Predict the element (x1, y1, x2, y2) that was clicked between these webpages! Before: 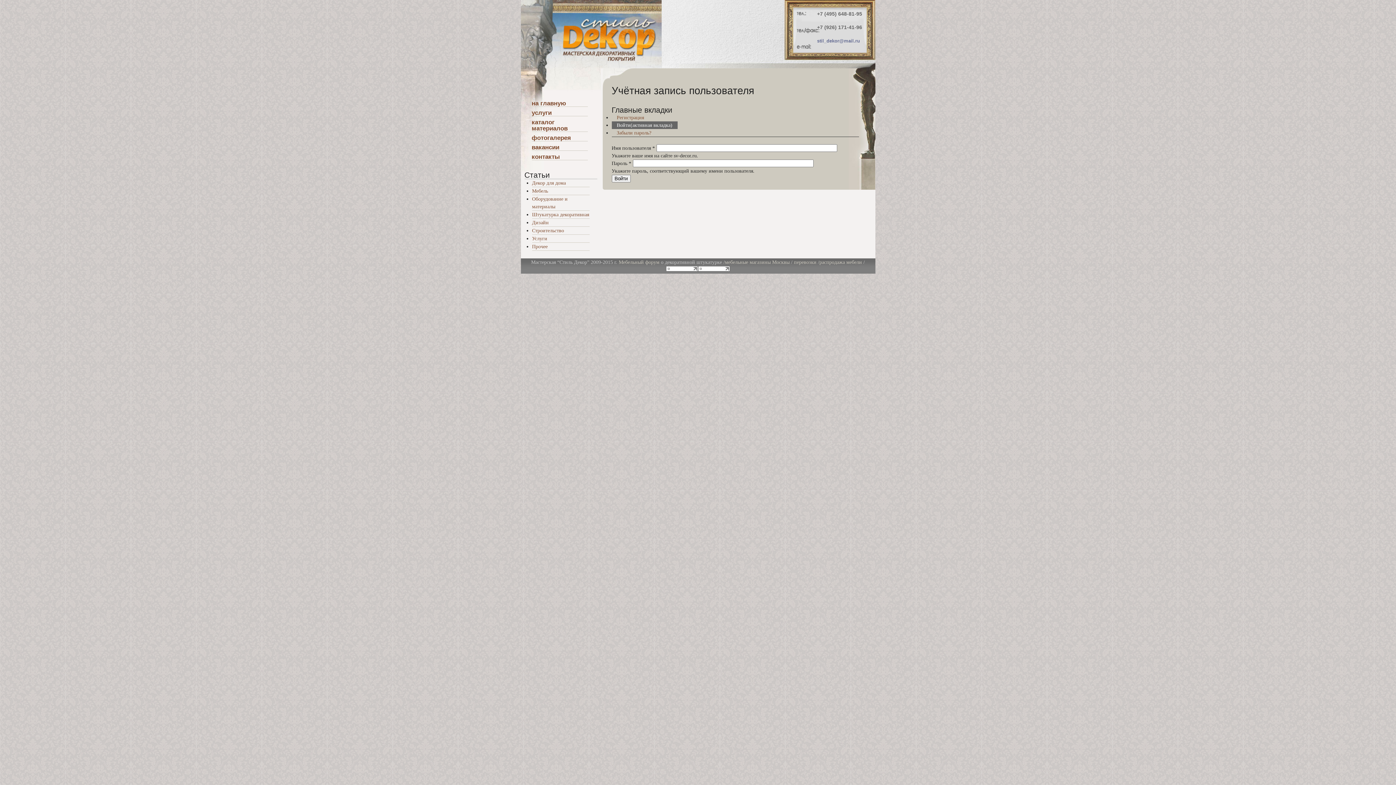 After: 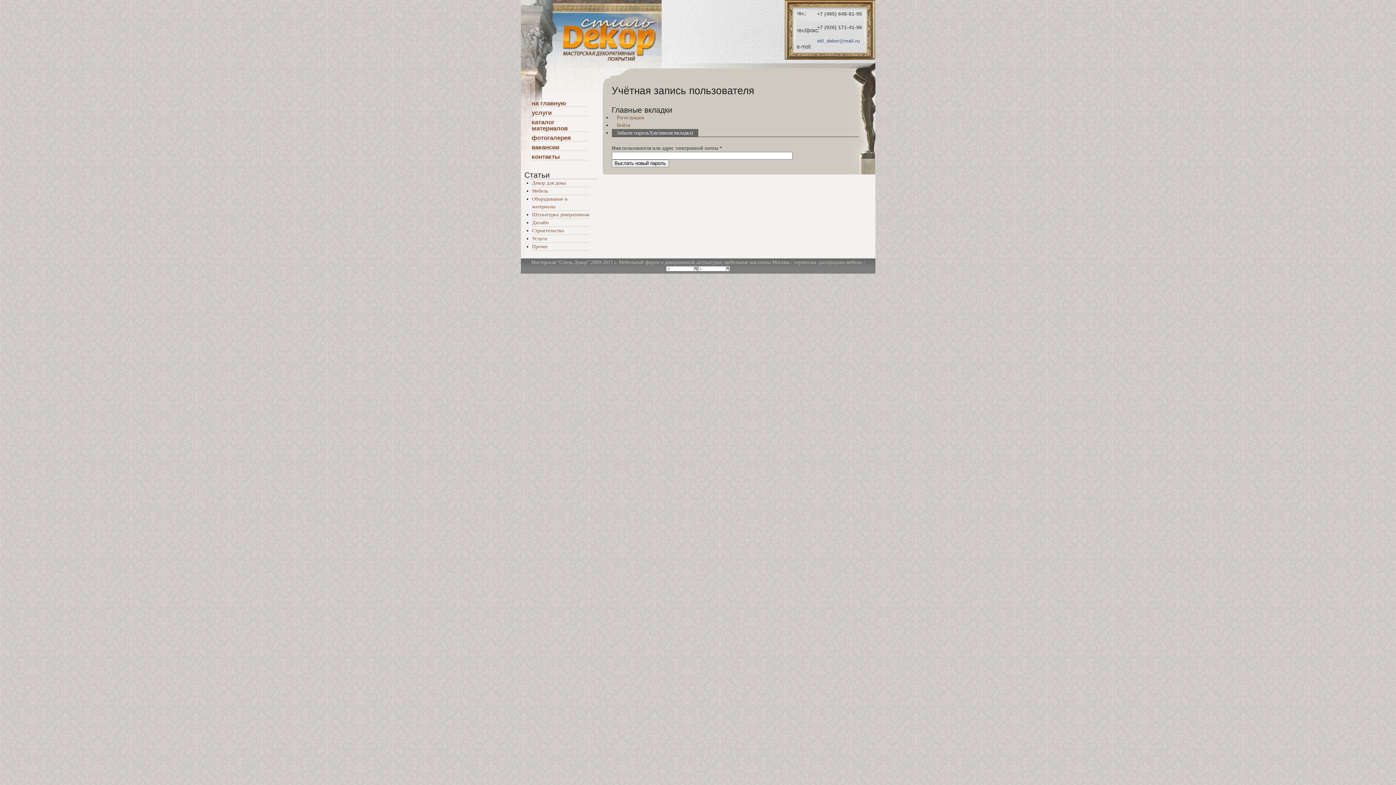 Action: label: Забыли пароль? bbox: (611, 129, 656, 136)